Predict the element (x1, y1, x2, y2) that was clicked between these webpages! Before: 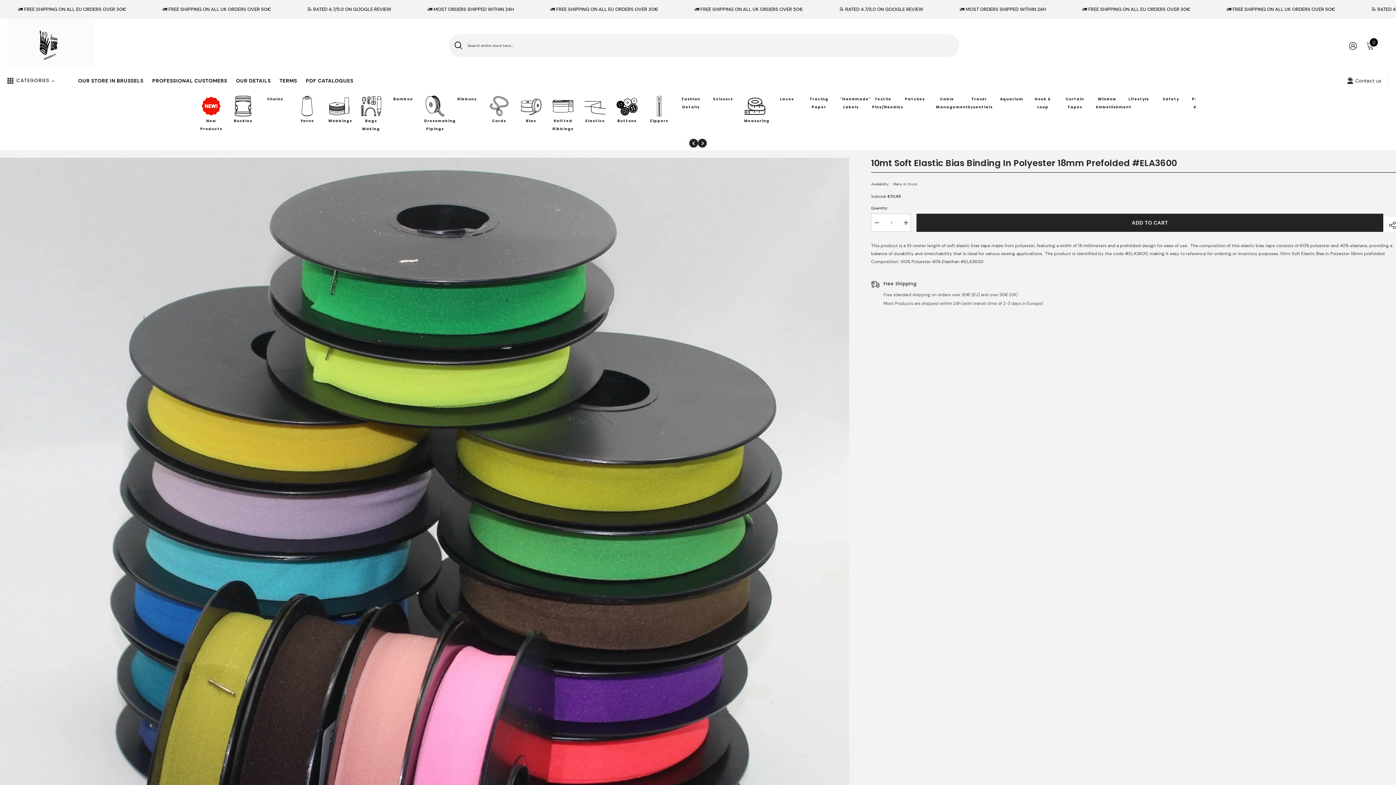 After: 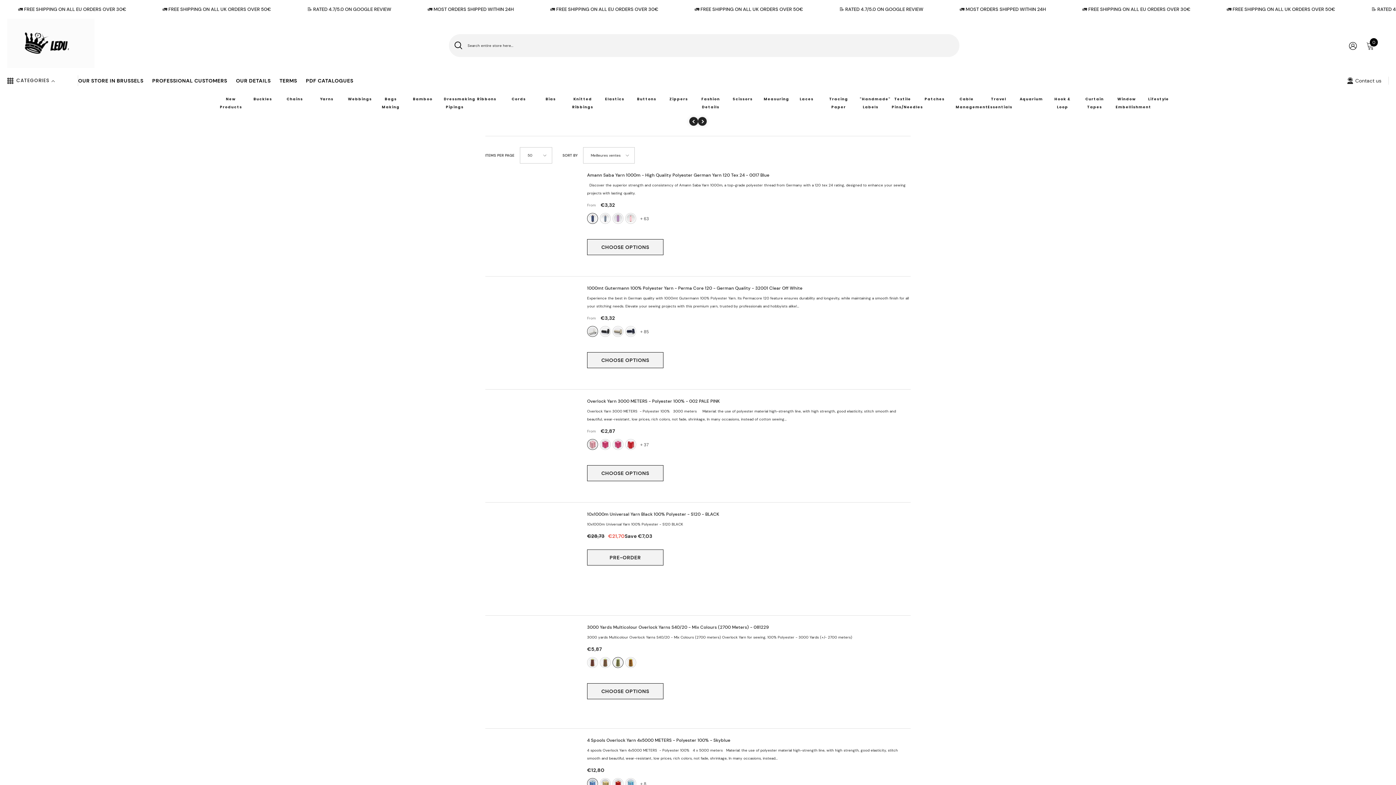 Action: bbox: (296, 95, 318, 117)